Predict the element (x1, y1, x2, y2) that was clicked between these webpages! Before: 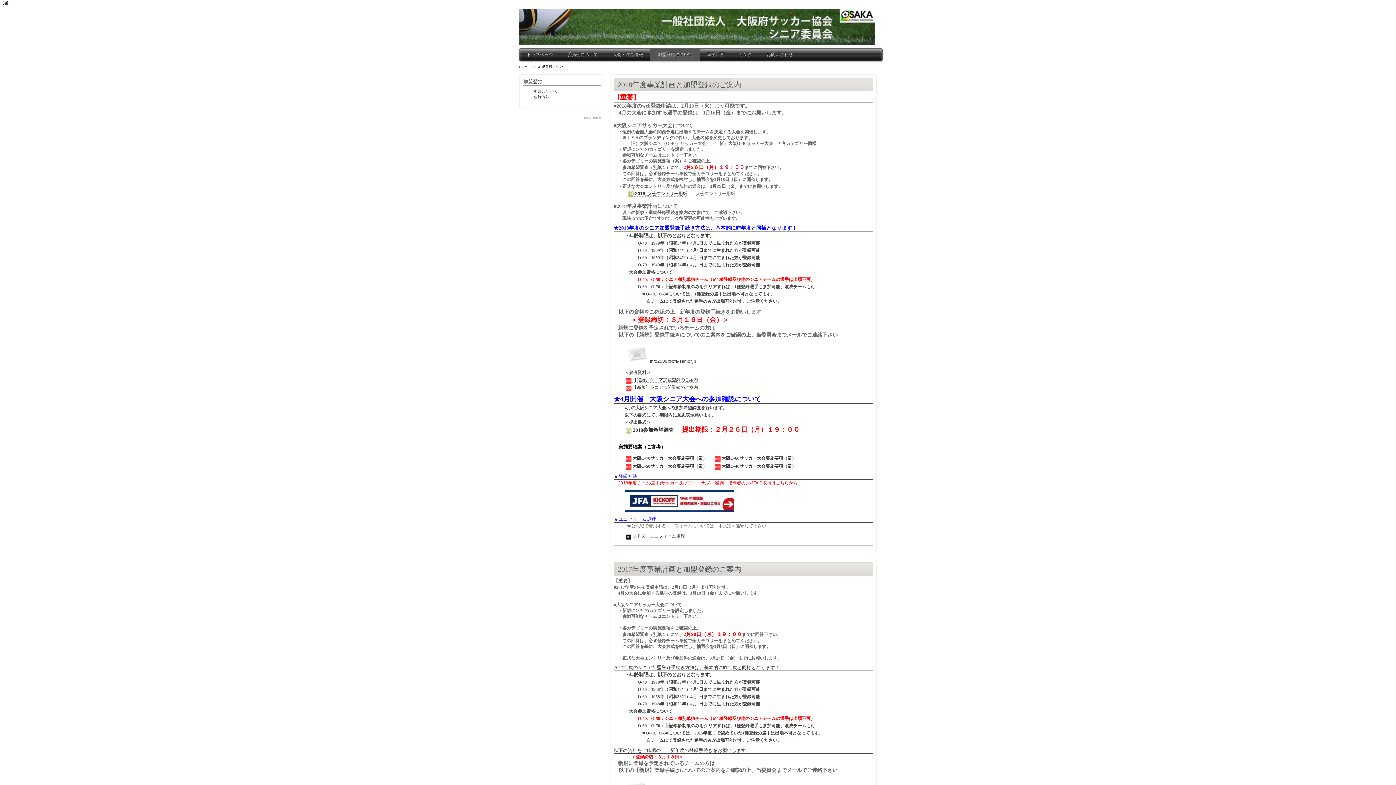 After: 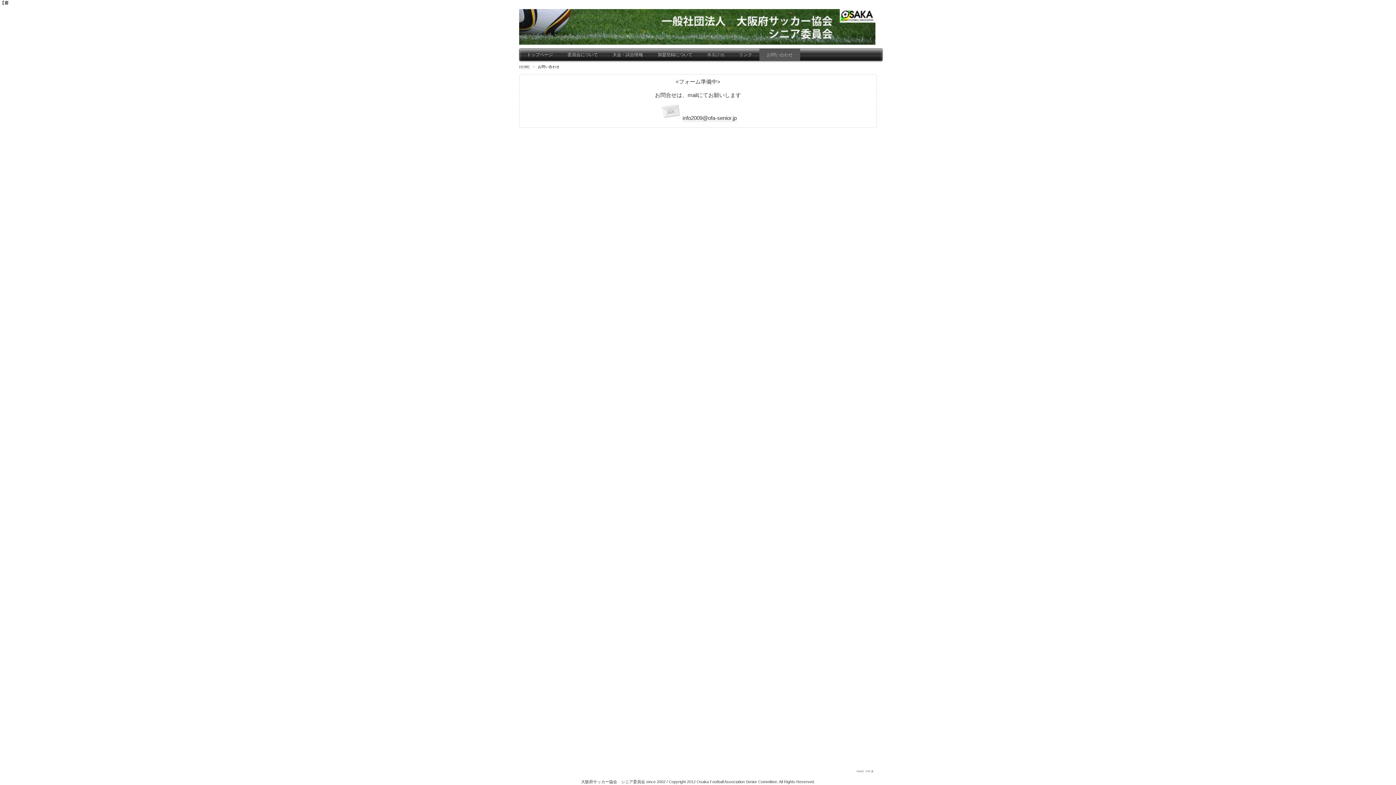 Action: bbox: (759, 48, 800, 60) label: お問い合わせ